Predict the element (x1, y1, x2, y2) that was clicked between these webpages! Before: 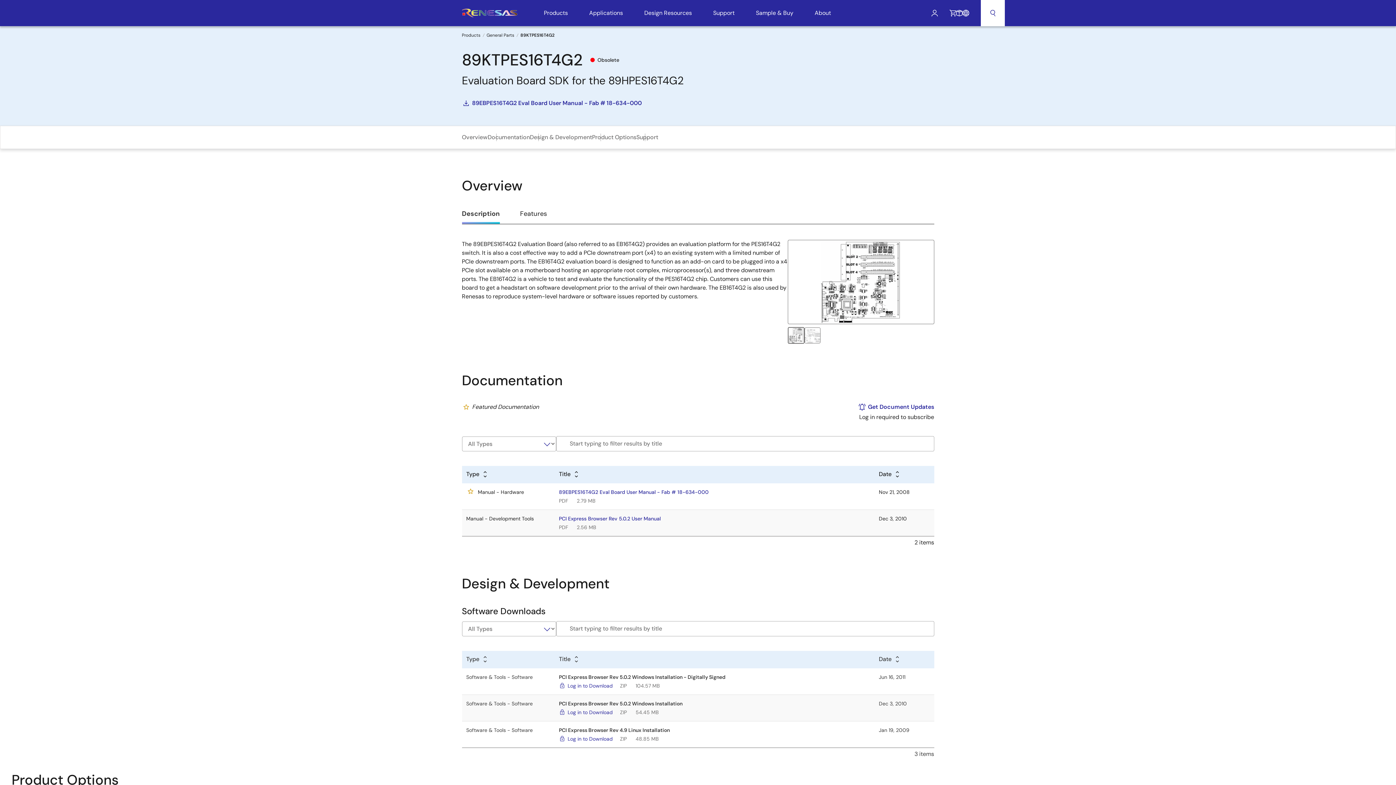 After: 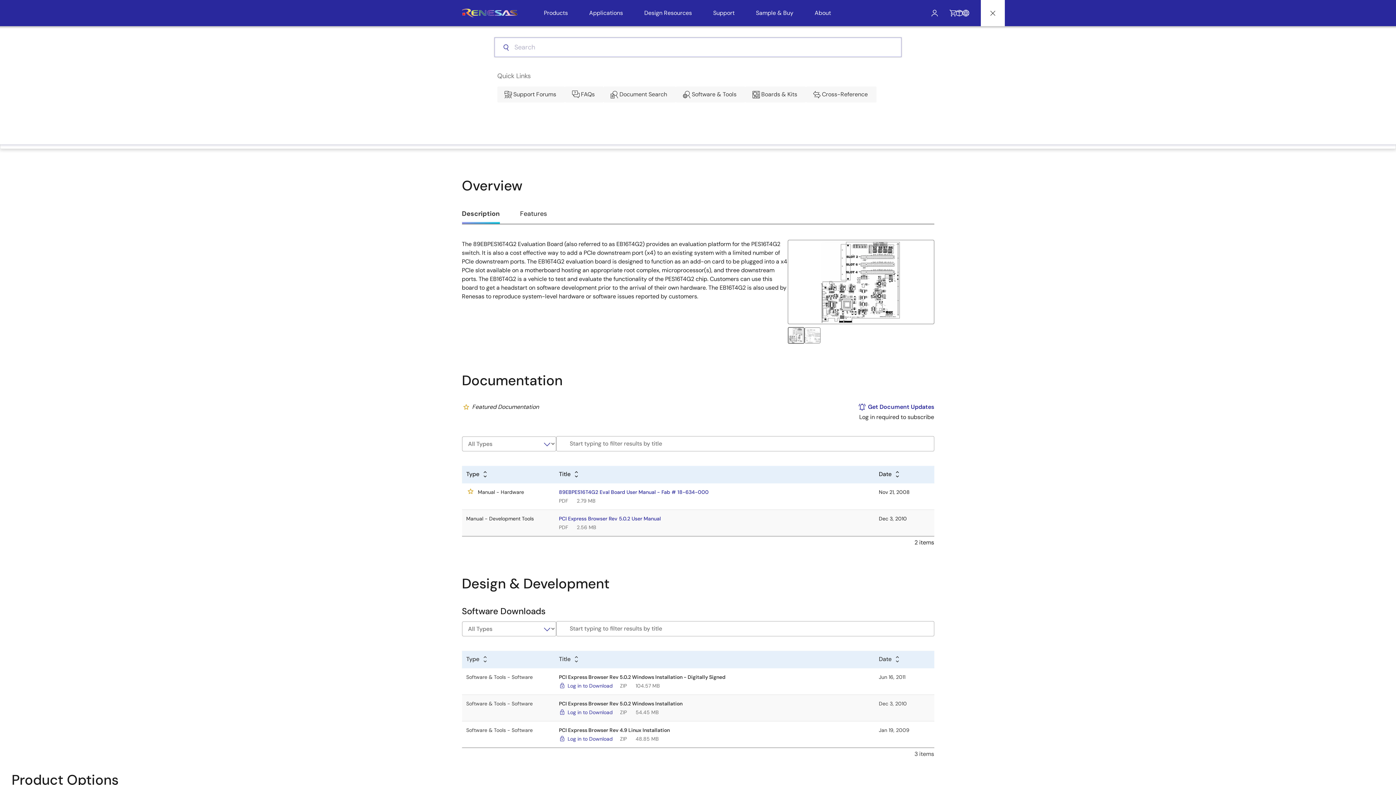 Action: bbox: (980, 0, 1004, 26) label: Search